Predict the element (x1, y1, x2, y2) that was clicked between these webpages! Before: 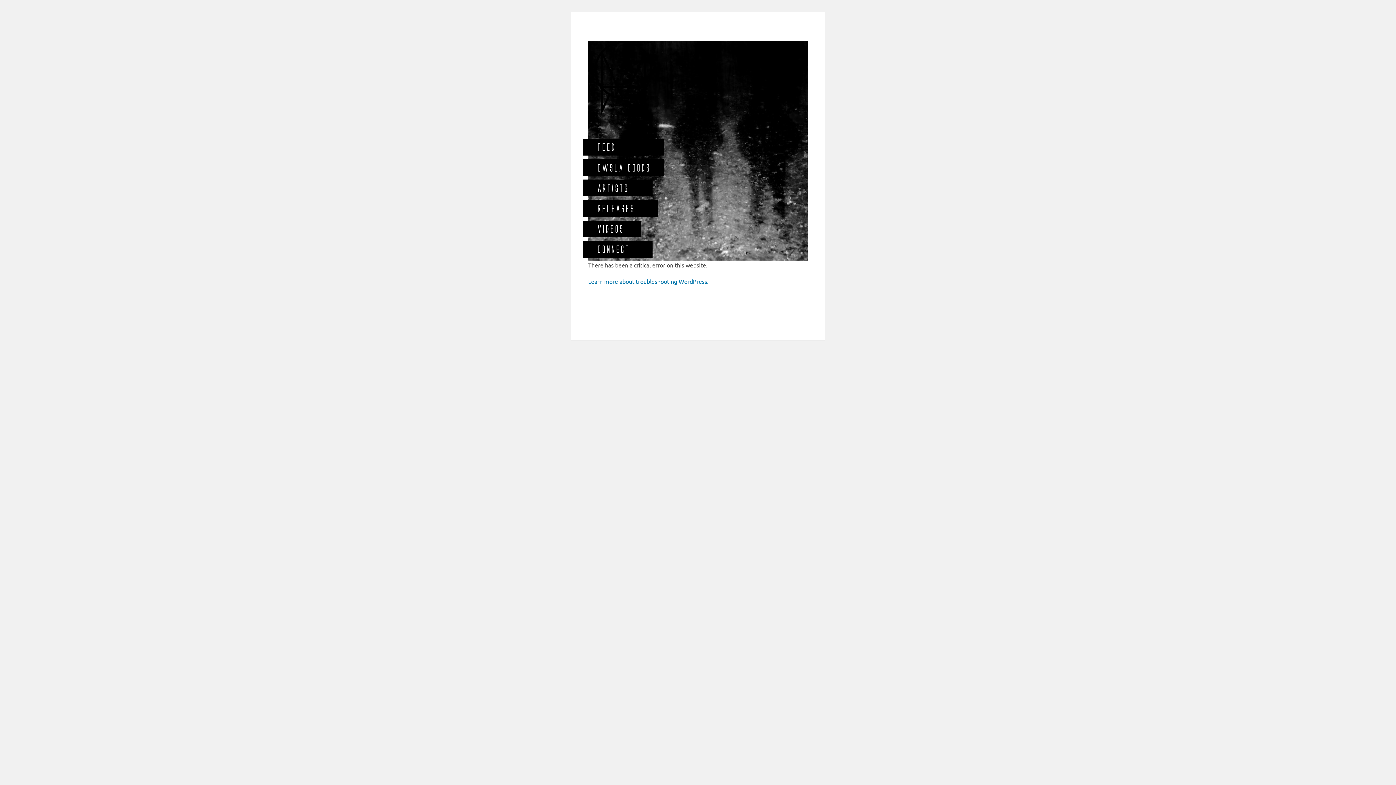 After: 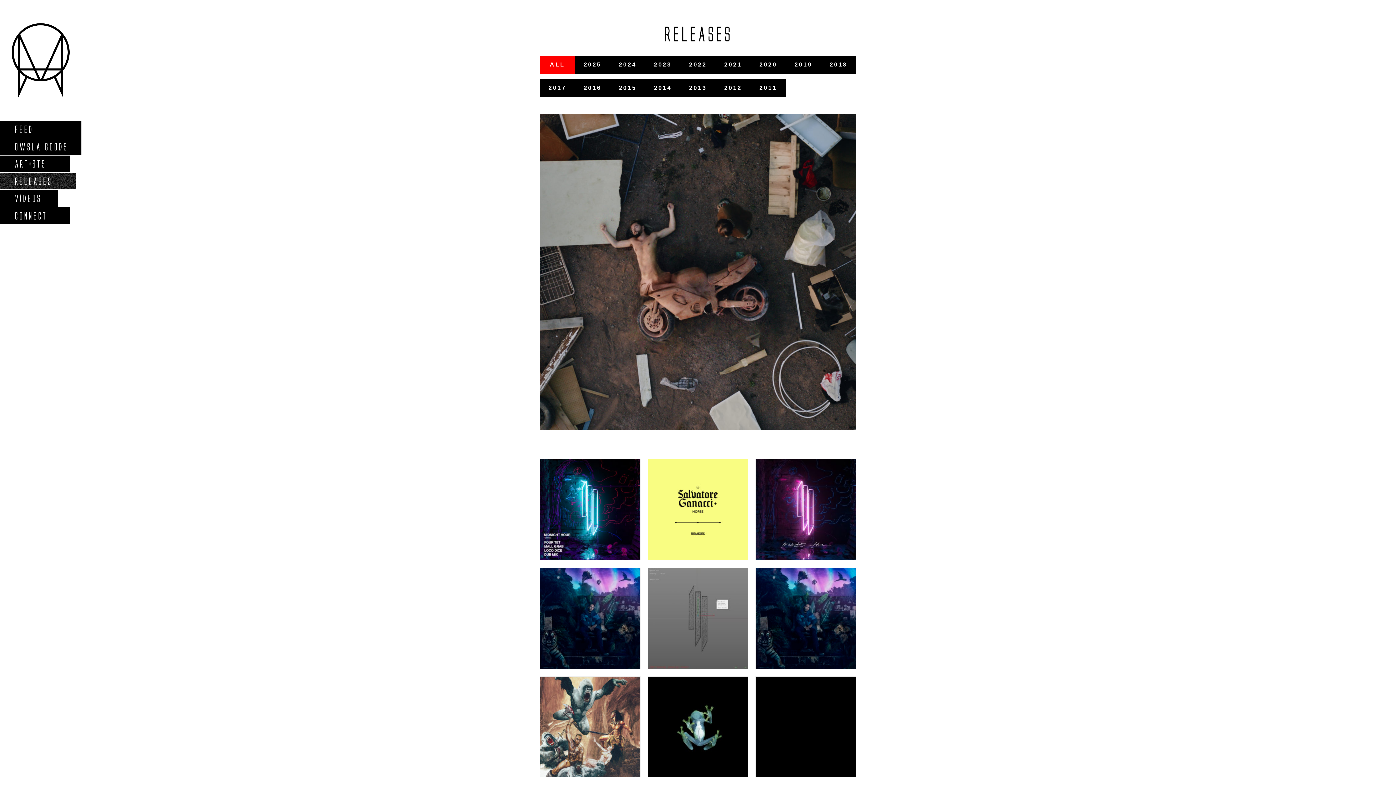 Action: bbox: (582, 200, 658, 216) label: RELEASES